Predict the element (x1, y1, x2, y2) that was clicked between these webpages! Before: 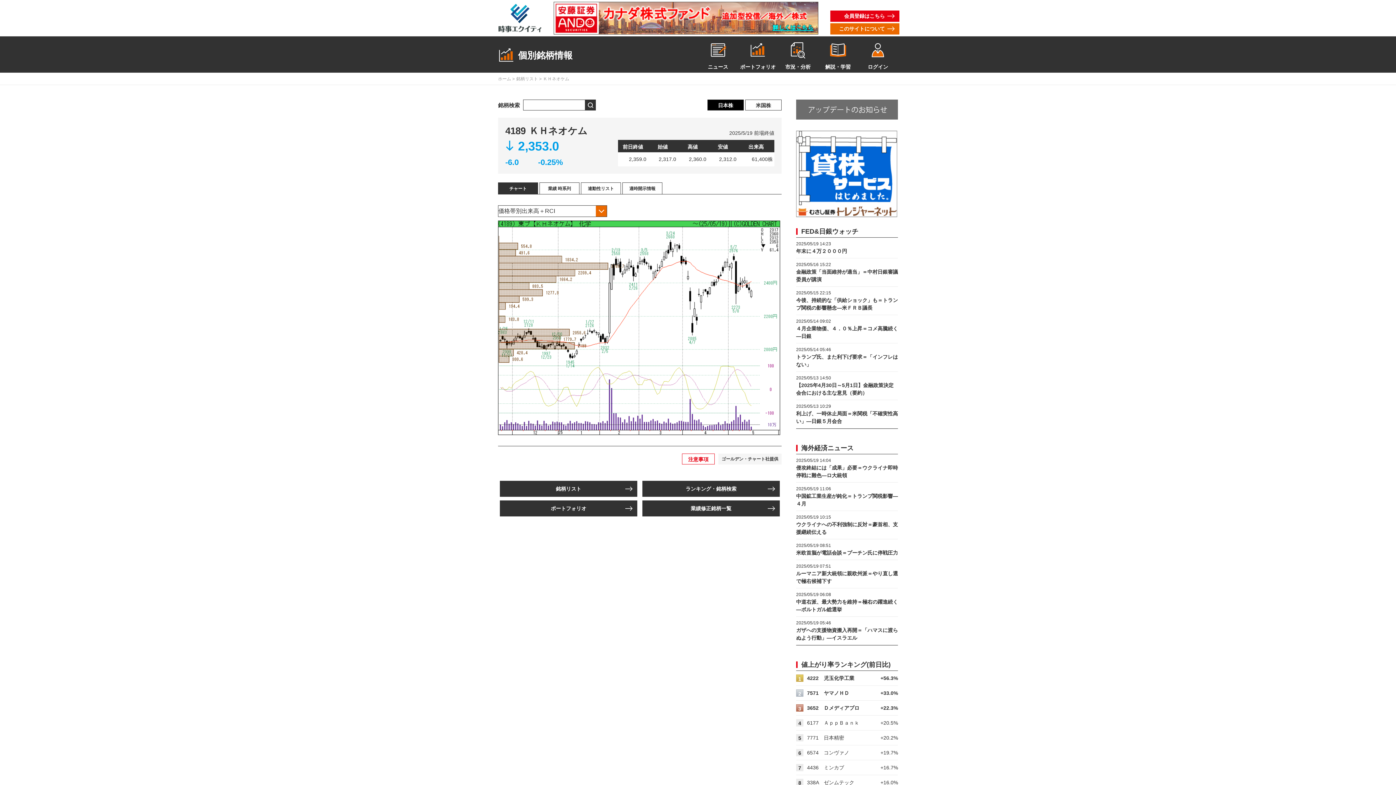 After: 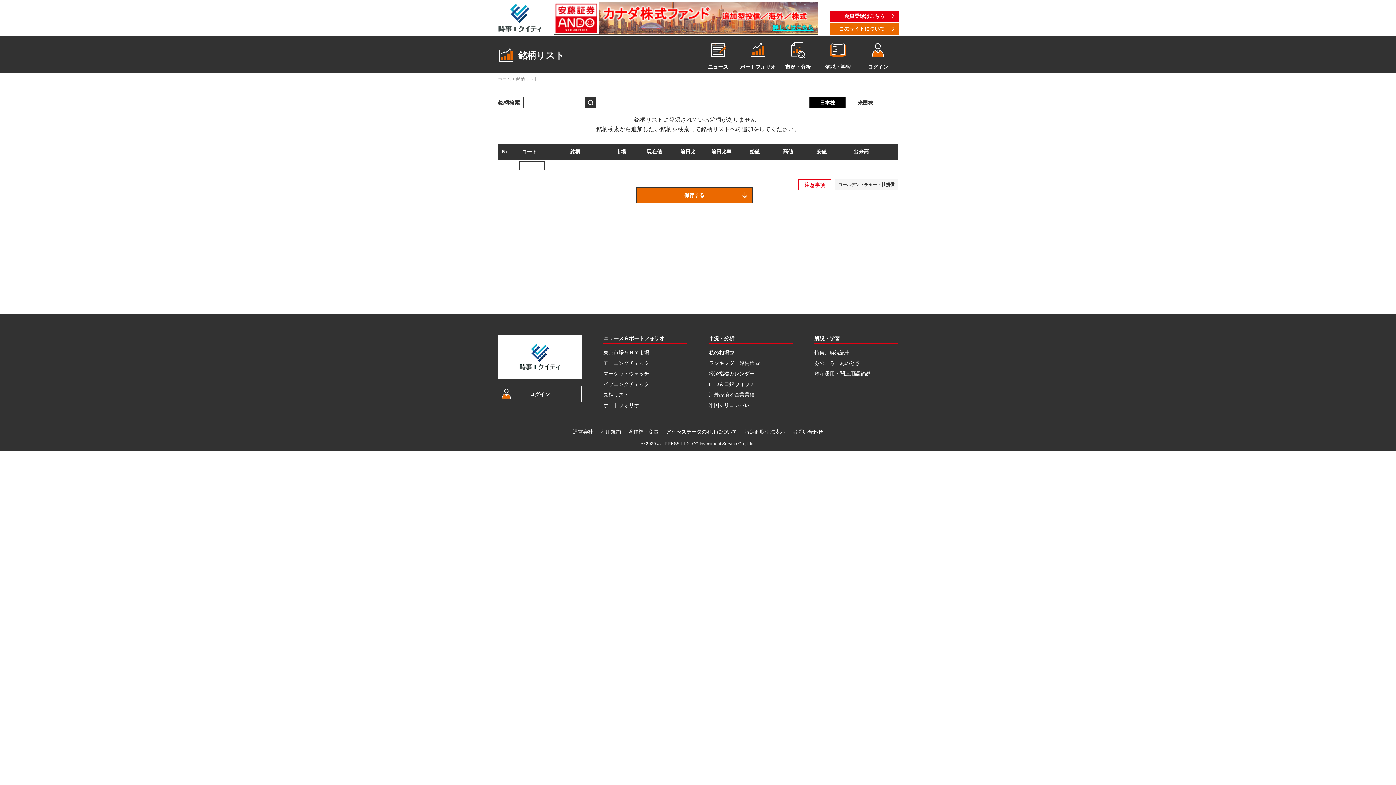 Action: label: 銘柄リスト bbox: (516, 76, 538, 81)